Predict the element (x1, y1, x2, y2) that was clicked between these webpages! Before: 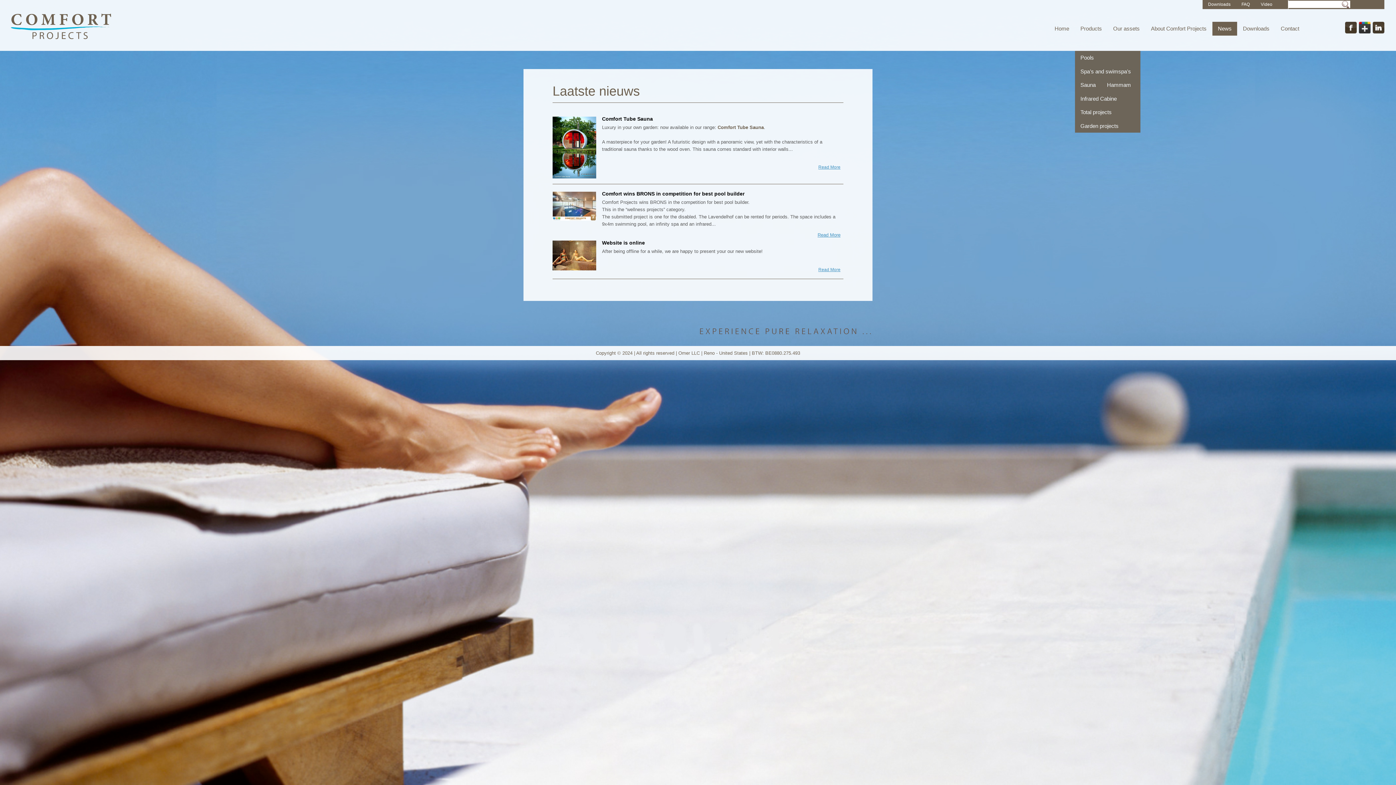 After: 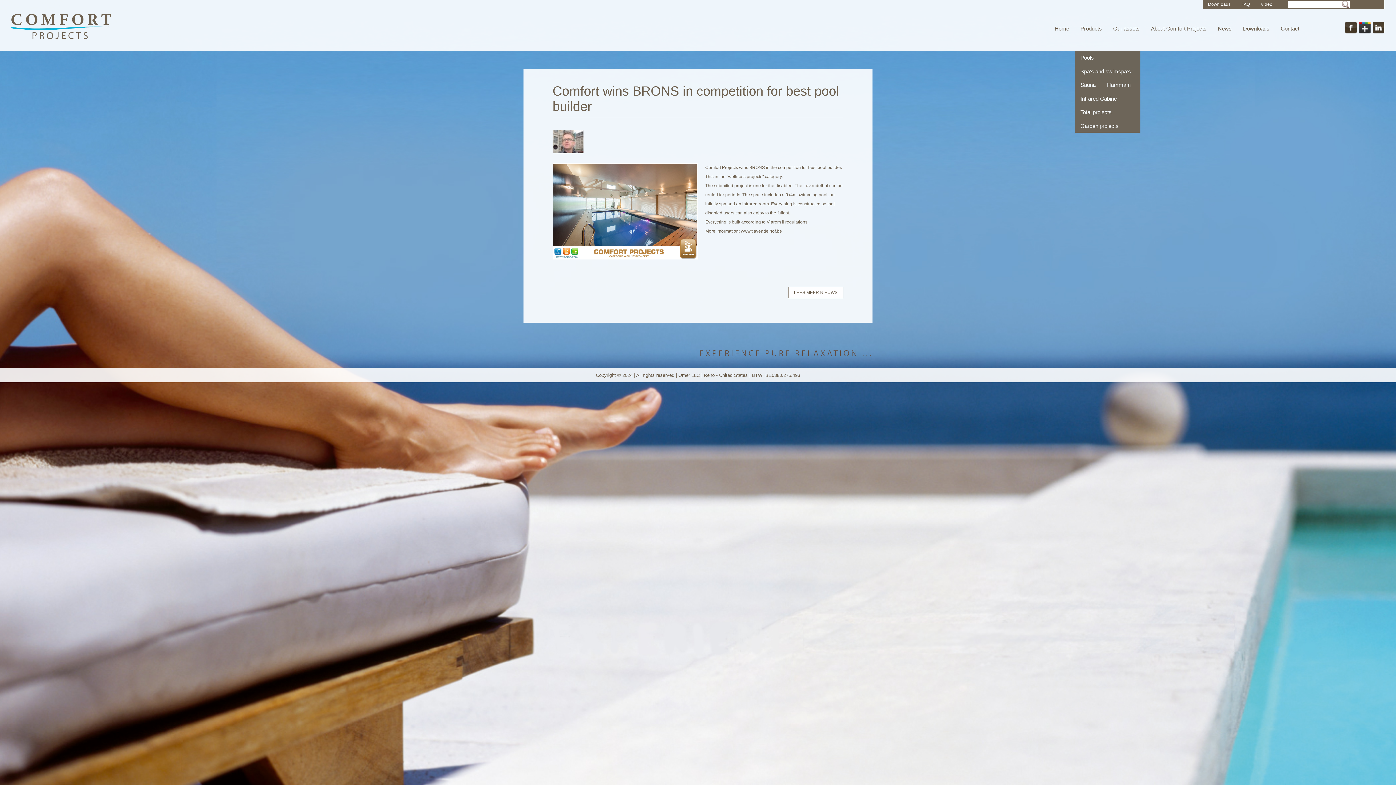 Action: label: Read More bbox: (817, 232, 840, 237)